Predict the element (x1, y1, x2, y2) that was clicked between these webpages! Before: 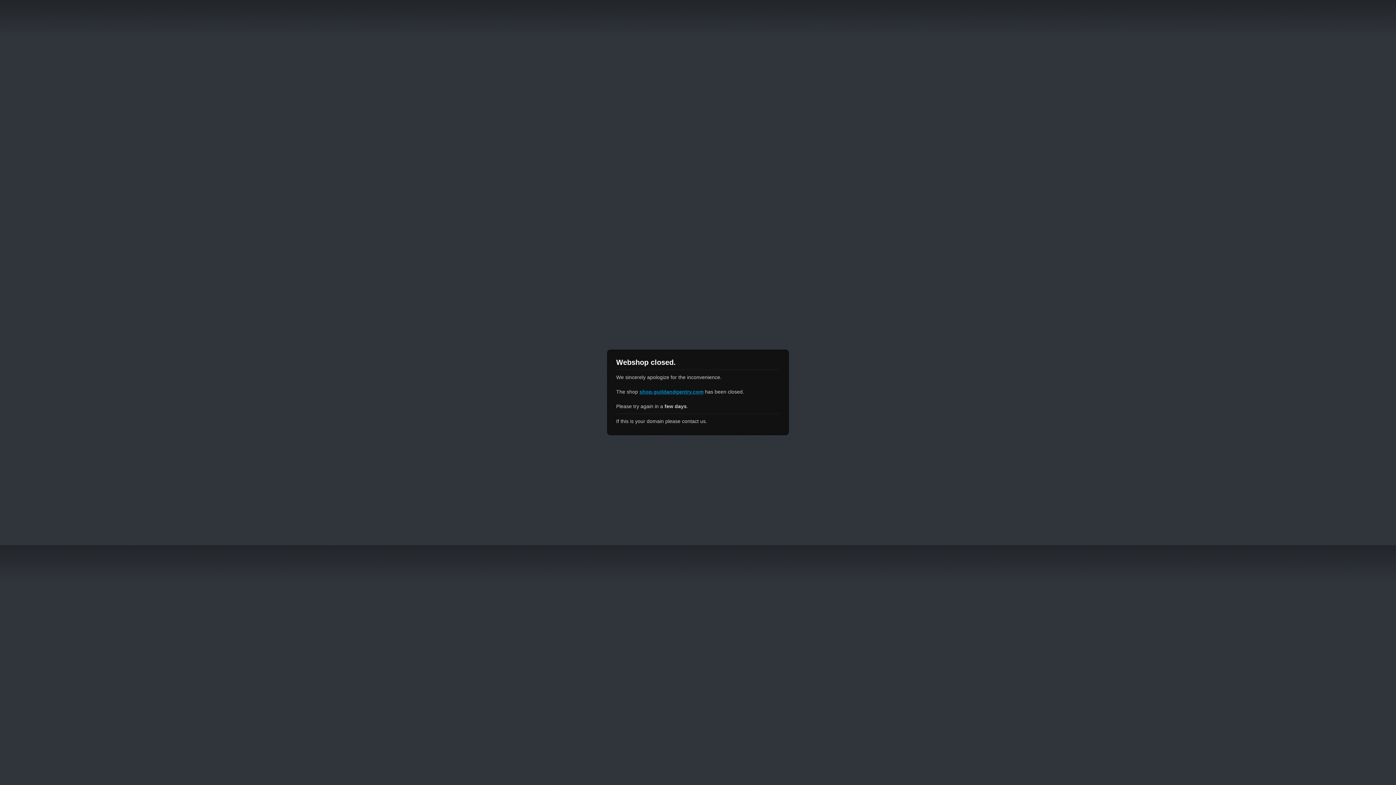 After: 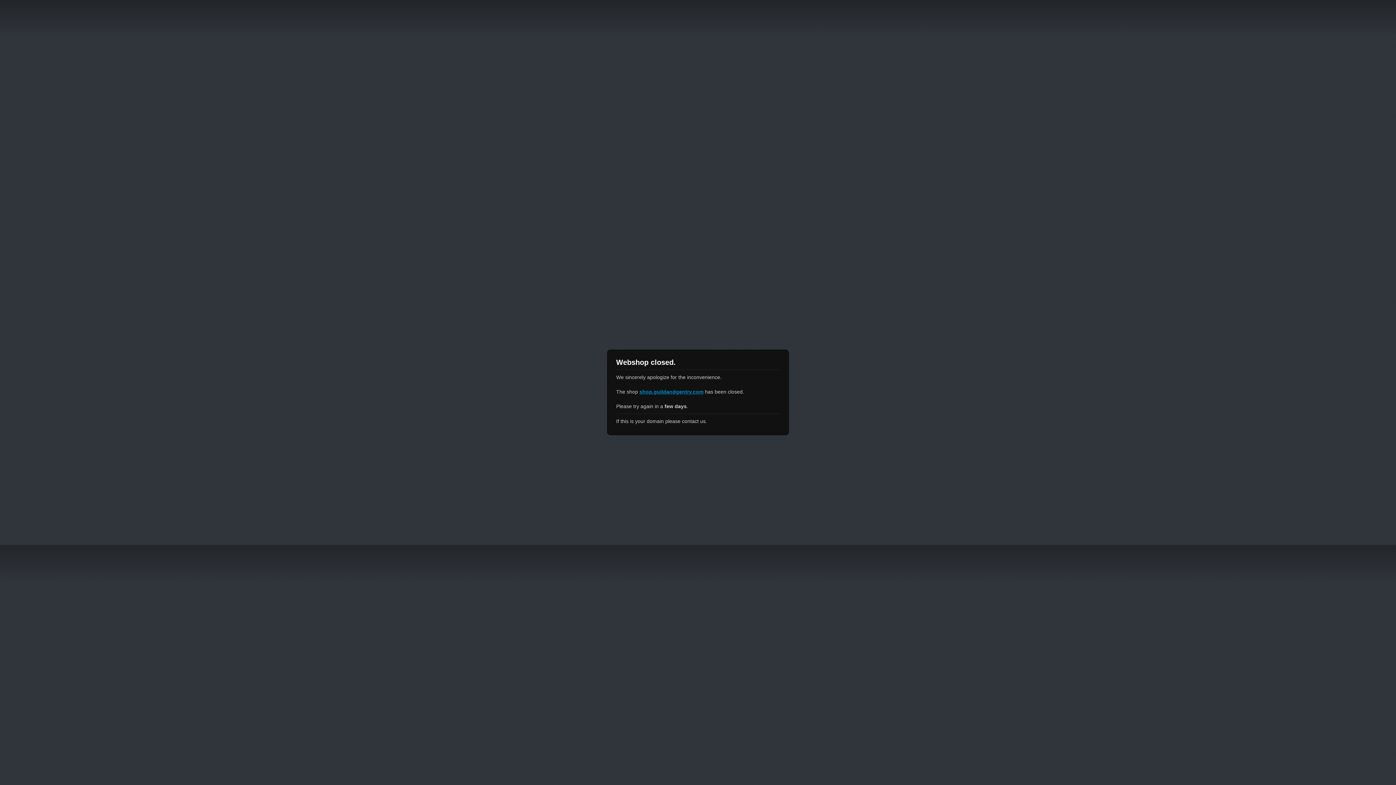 Action: bbox: (639, 389, 703, 394) label: shop.guildandgentry.com